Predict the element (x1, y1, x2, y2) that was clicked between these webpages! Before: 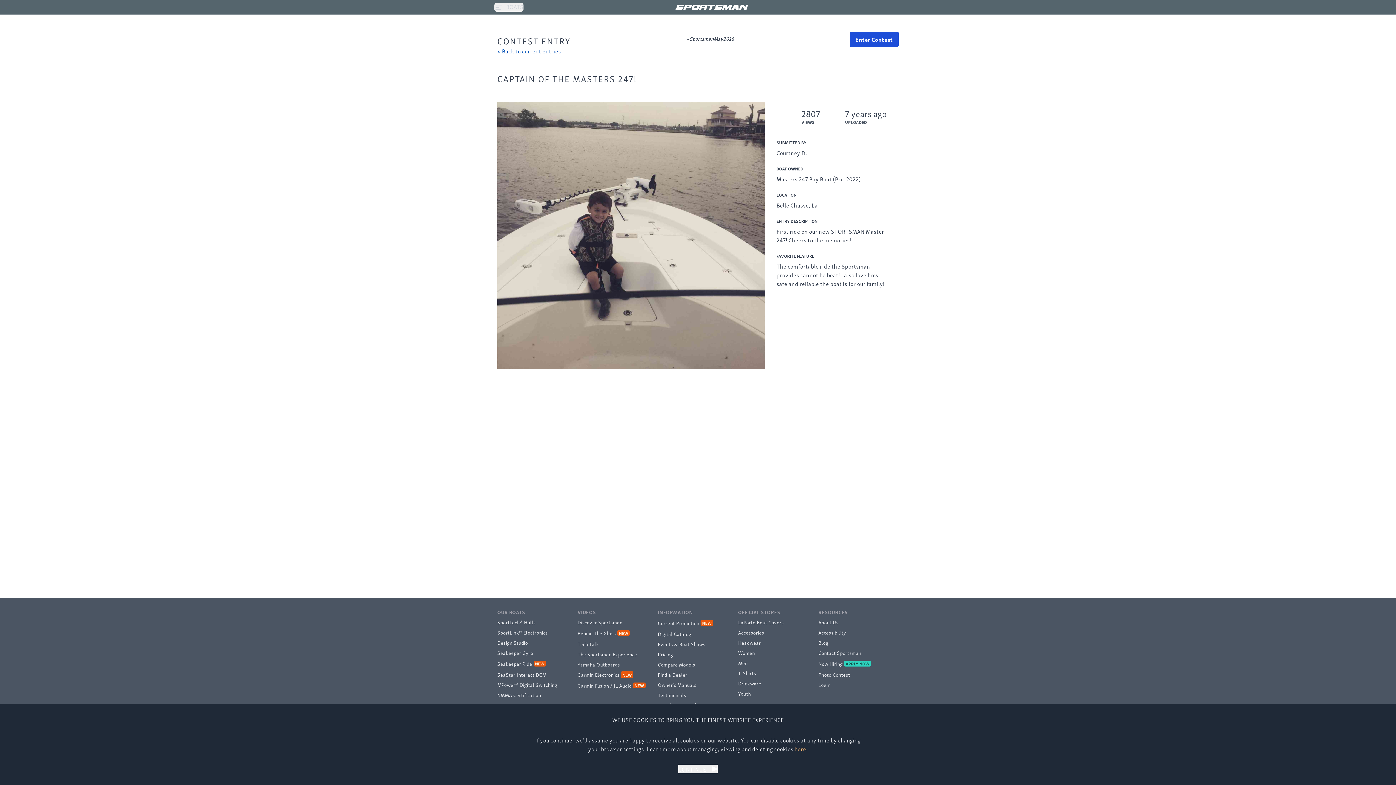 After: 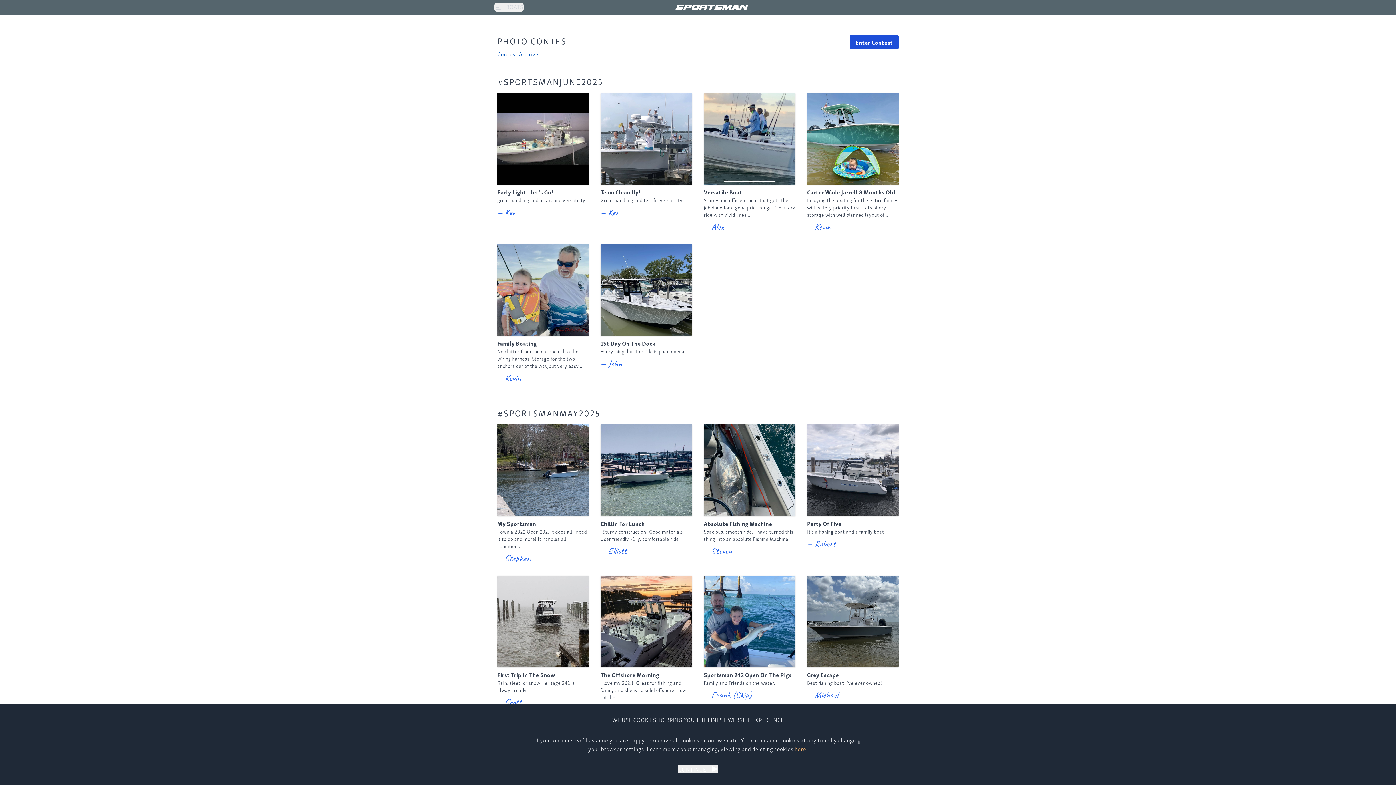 Action: bbox: (818, 669, 898, 680) label: Photo Contest